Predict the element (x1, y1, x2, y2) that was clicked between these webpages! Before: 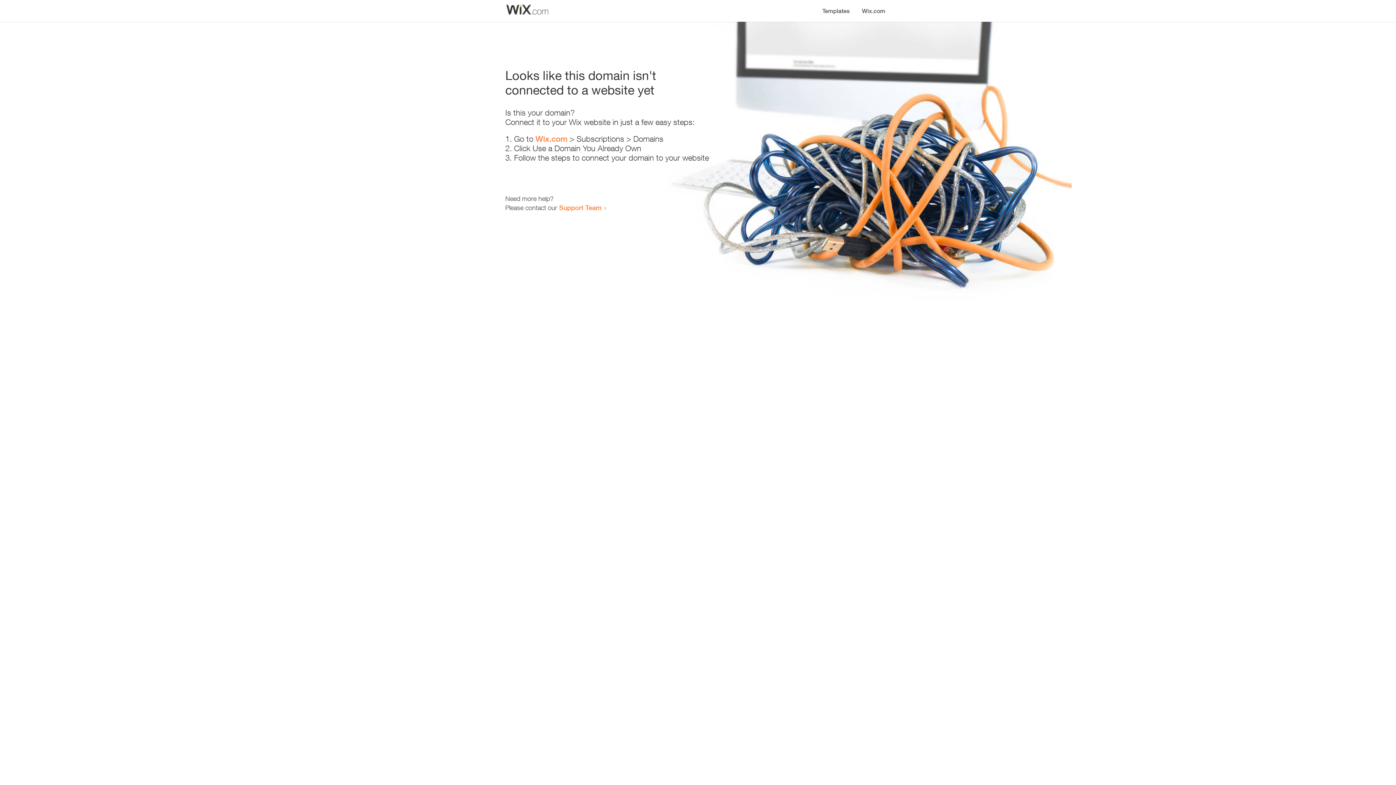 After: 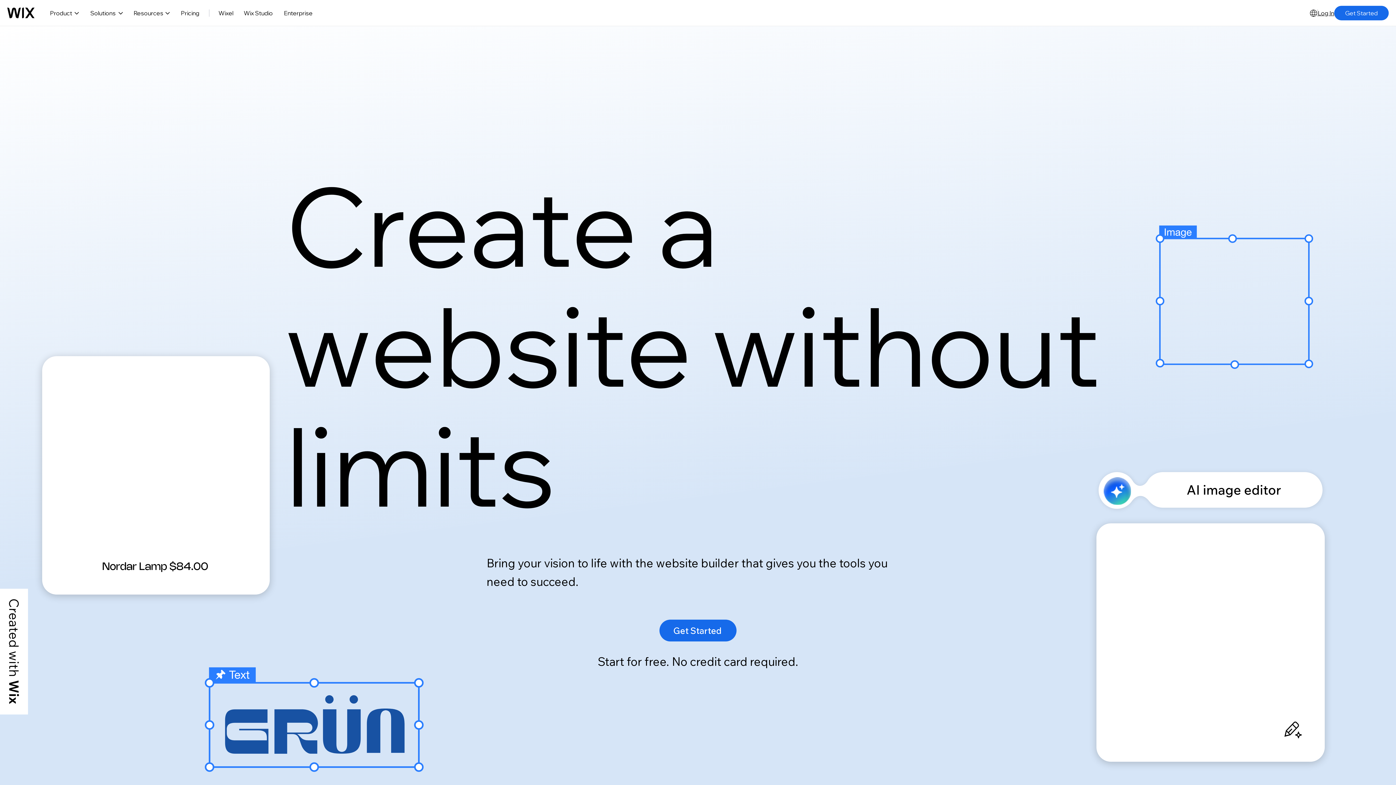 Action: label: Wix.com bbox: (535, 134, 567, 143)